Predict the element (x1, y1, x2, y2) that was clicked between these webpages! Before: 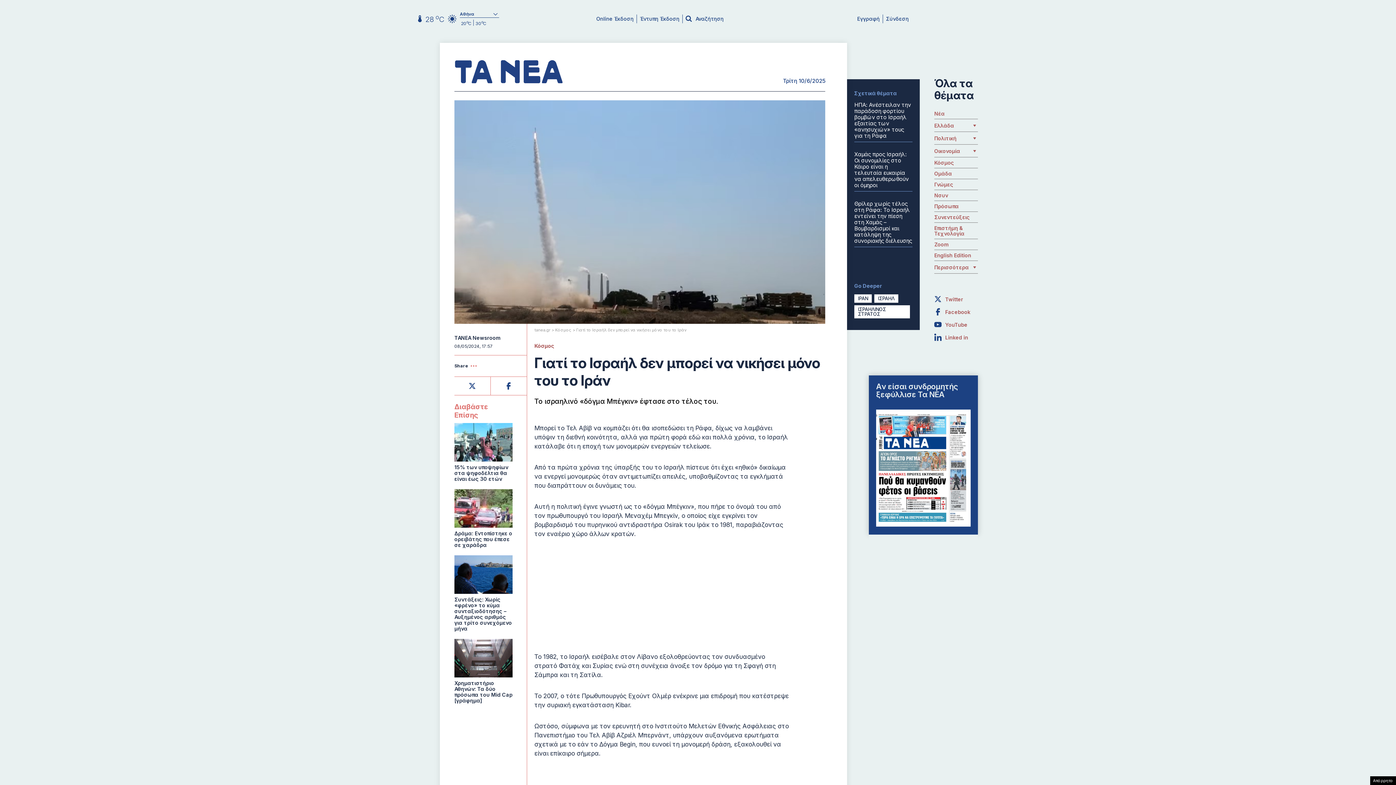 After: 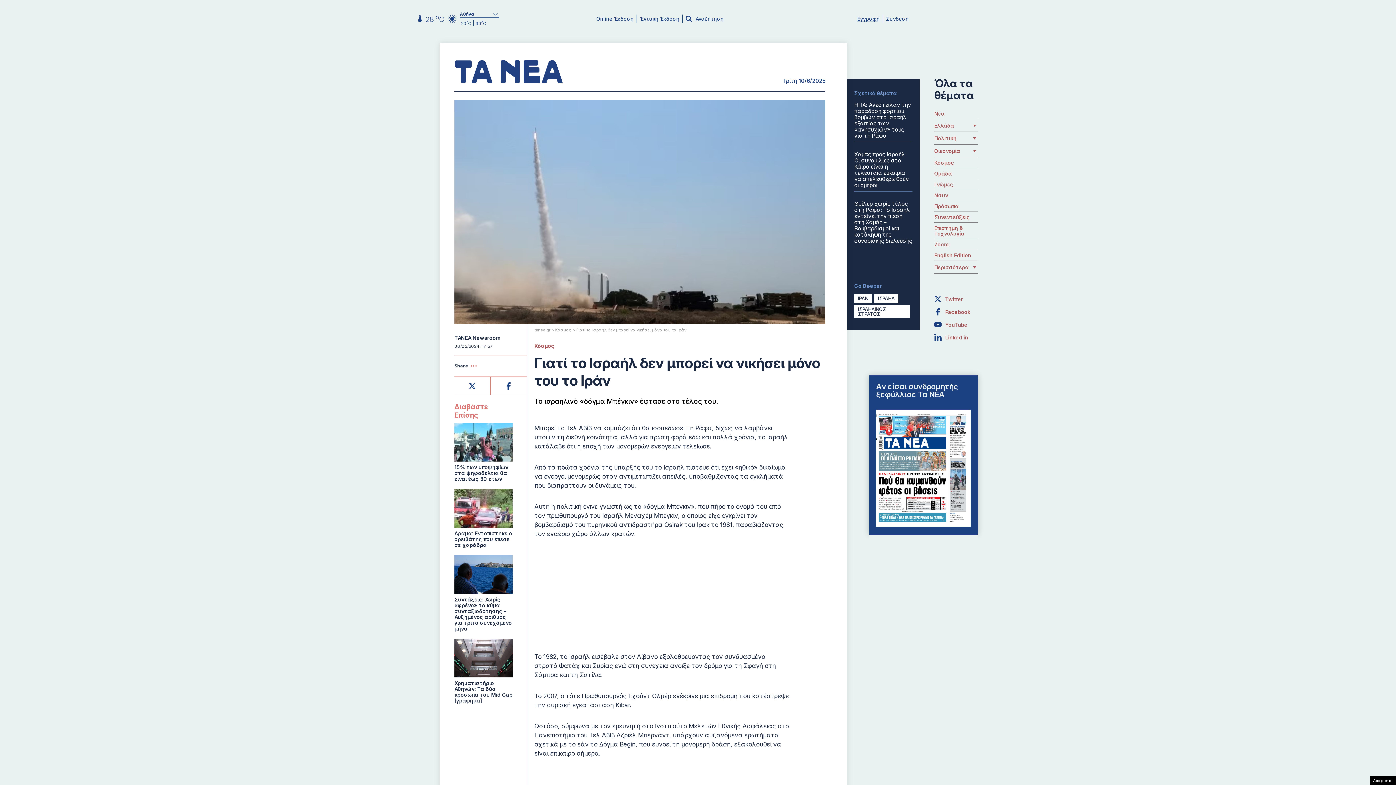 Action: bbox: (857, 15, 880, 21) label: Εγγραφή